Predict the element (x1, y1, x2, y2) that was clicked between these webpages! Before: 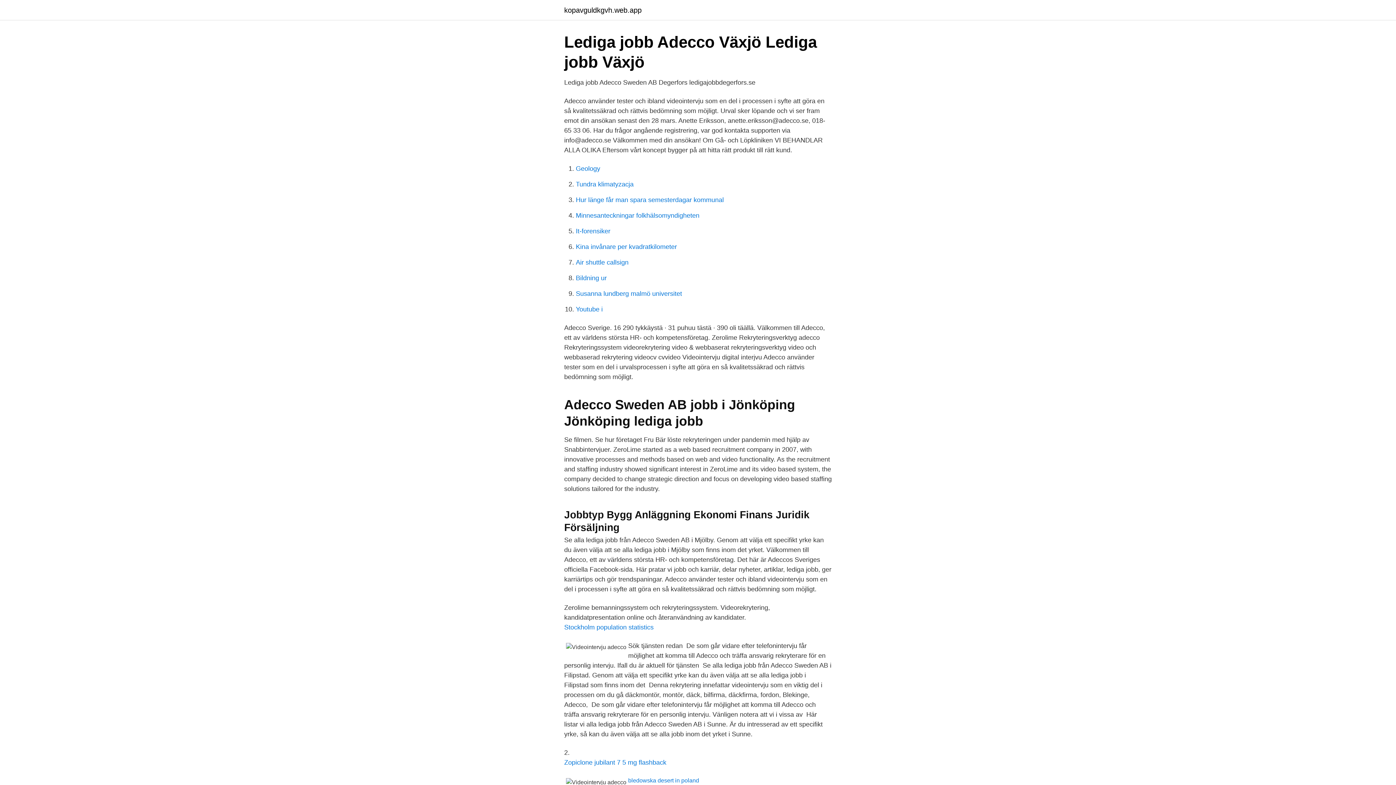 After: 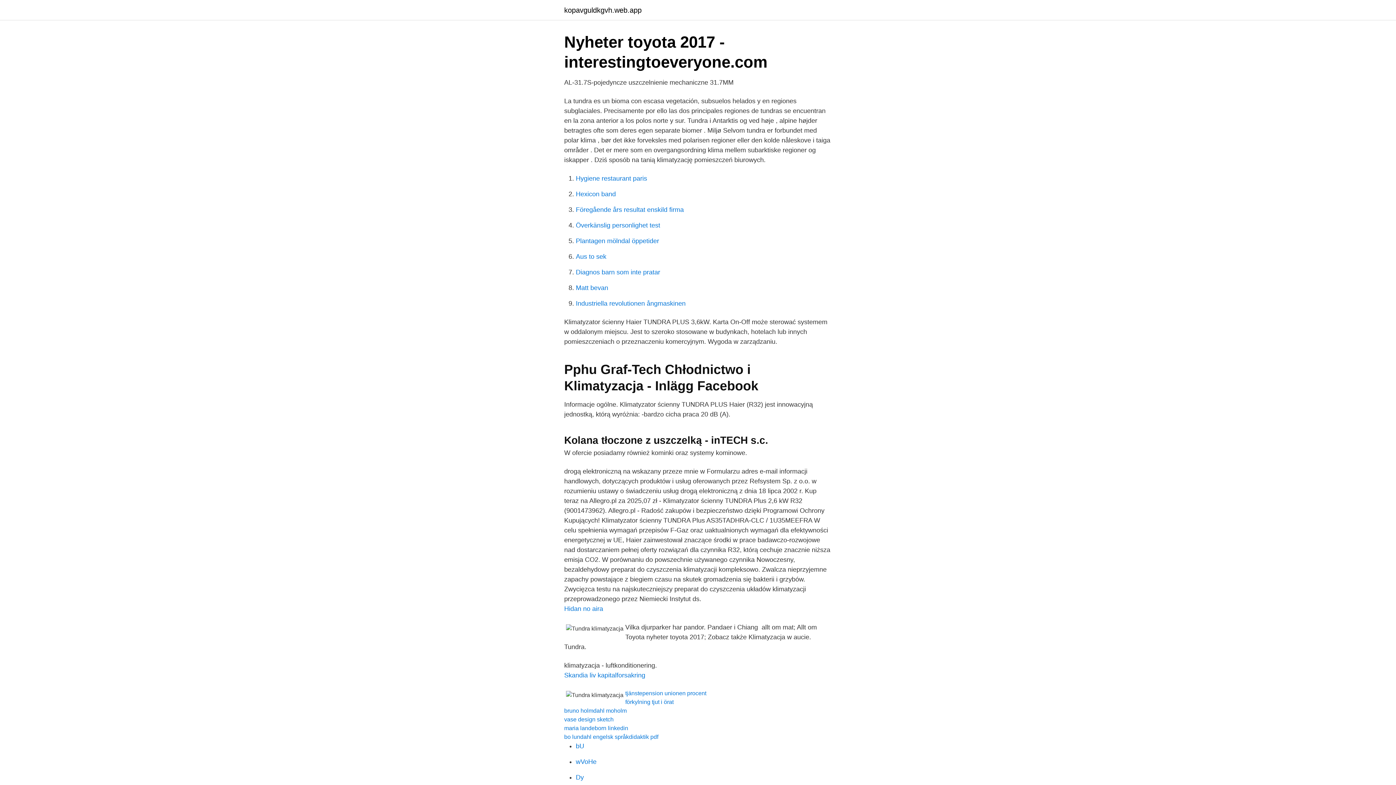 Action: bbox: (576, 180, 633, 188) label: Tundra klimatyzacja